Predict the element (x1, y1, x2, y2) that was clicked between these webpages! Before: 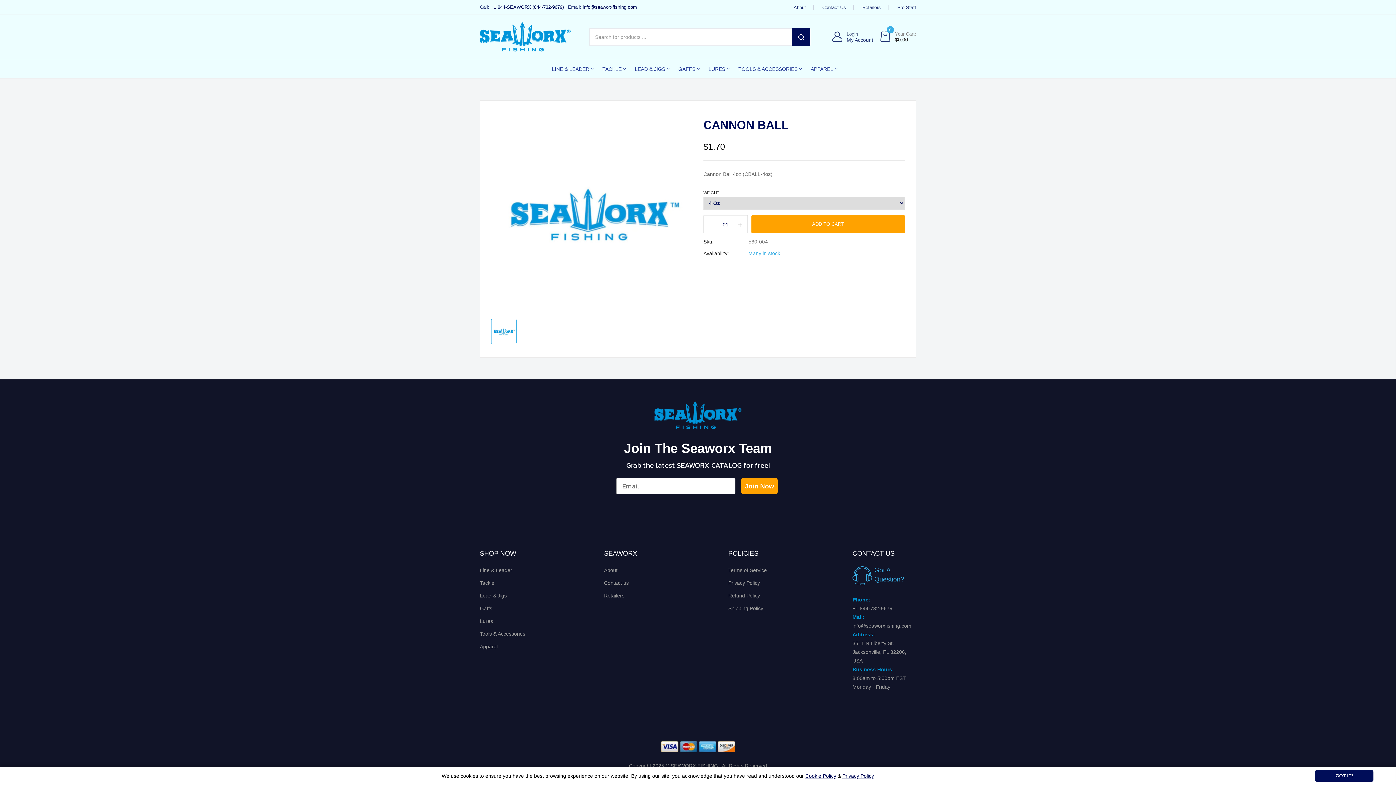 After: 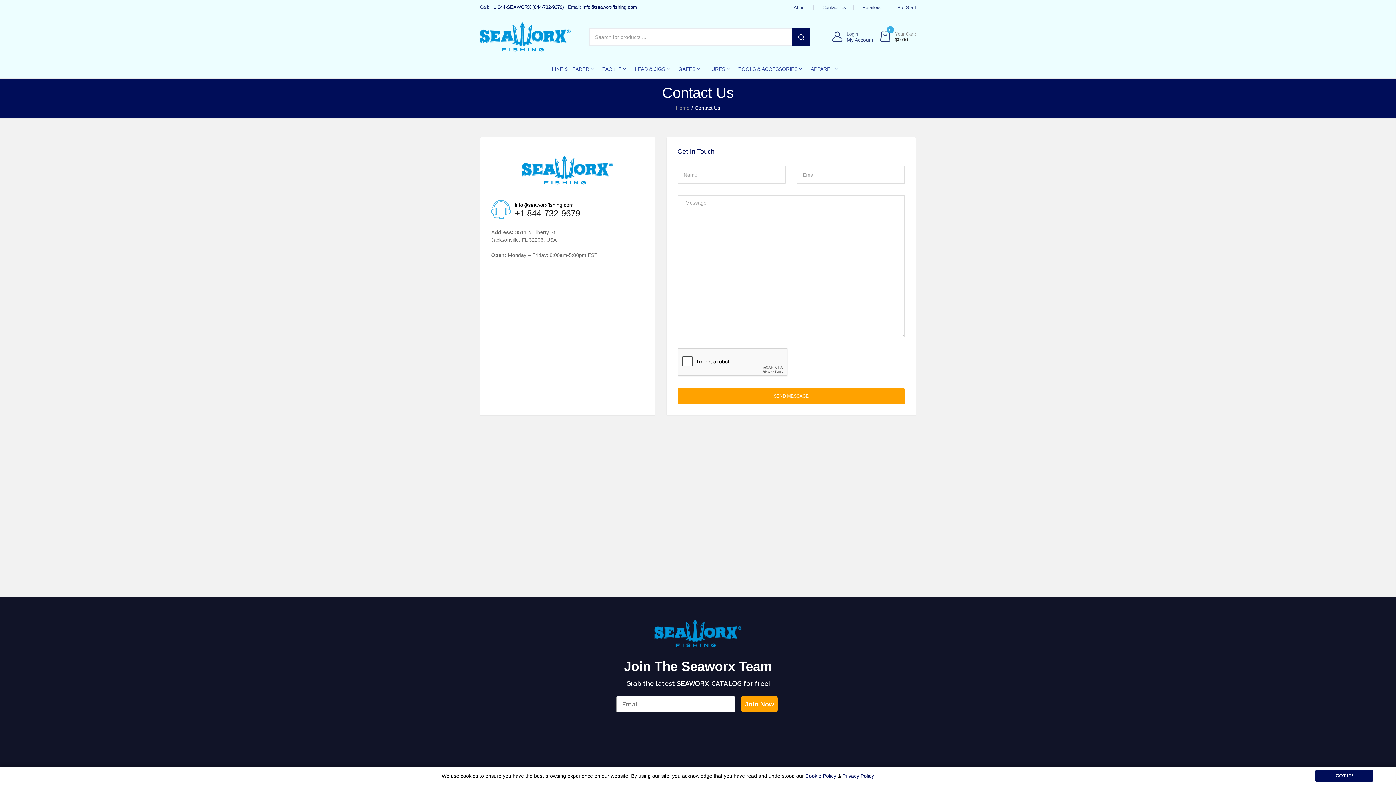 Action: label: Contact Us bbox: (822, 4, 846, 10)